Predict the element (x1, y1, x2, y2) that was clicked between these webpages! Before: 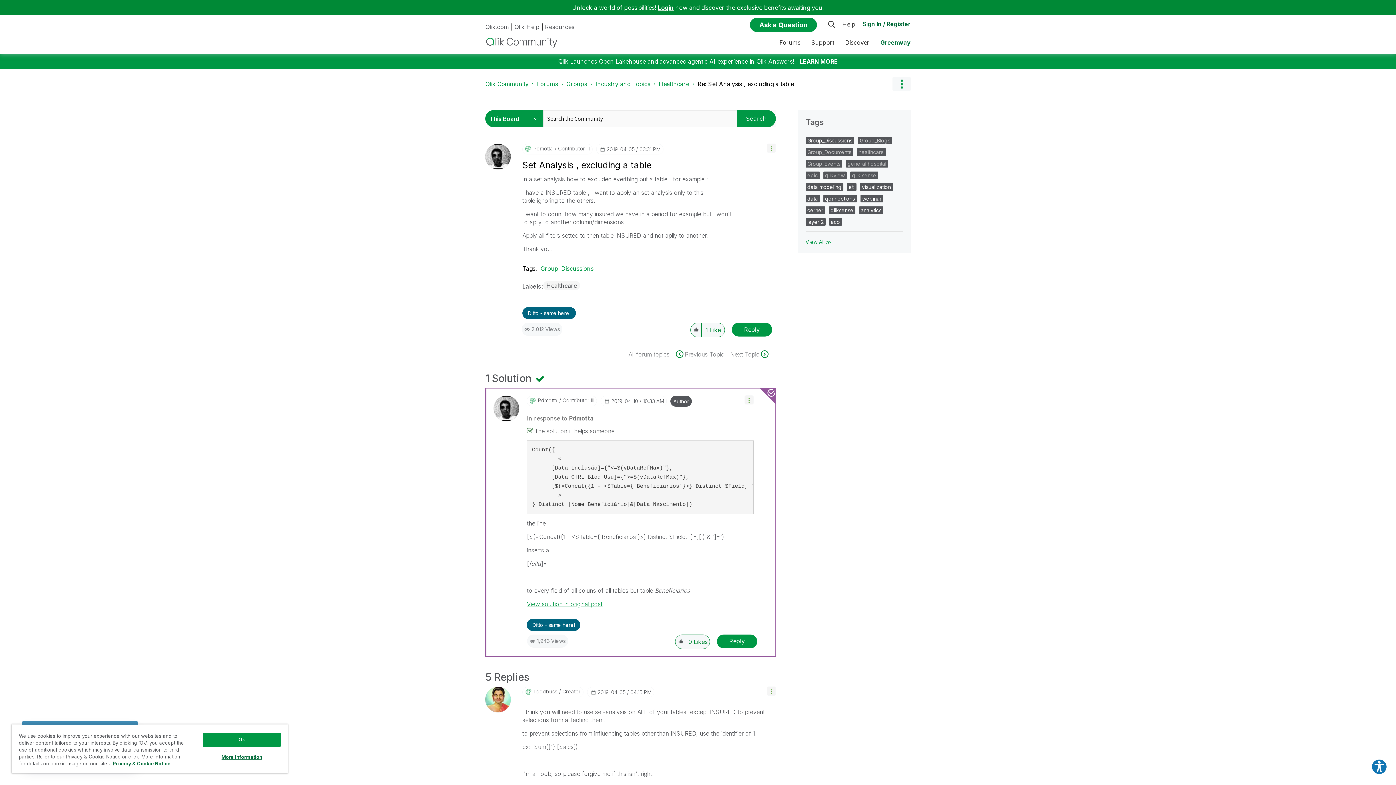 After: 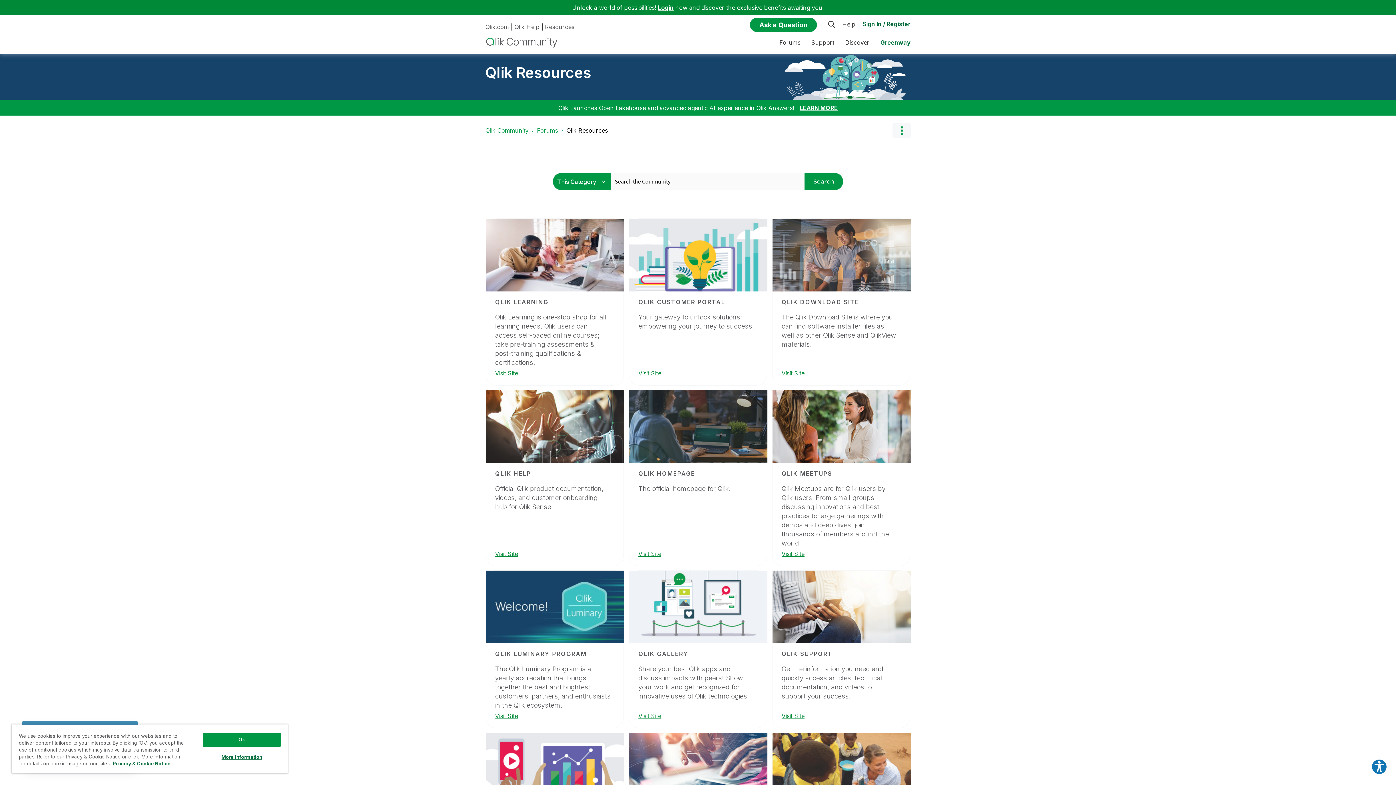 Action: label: Resources bbox: (545, 23, 574, 30)